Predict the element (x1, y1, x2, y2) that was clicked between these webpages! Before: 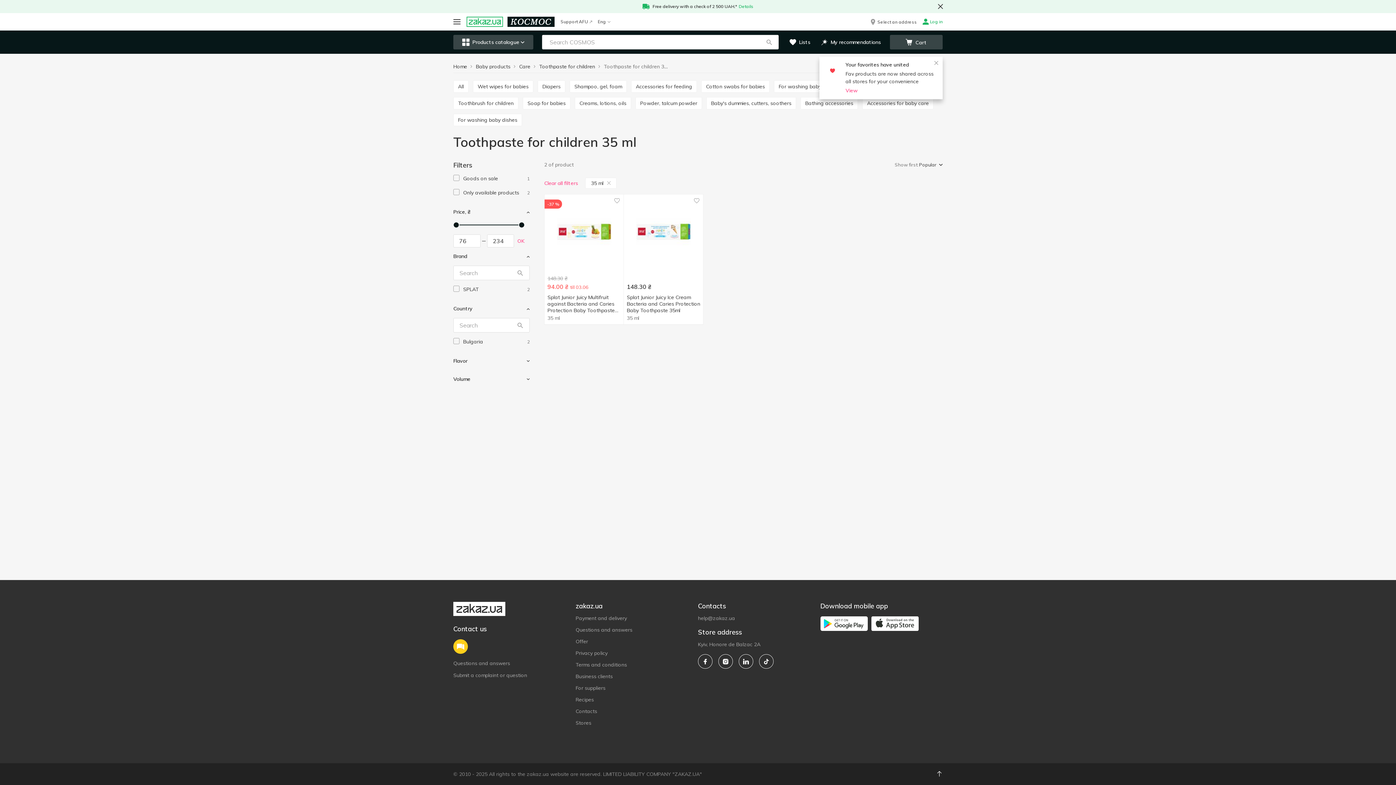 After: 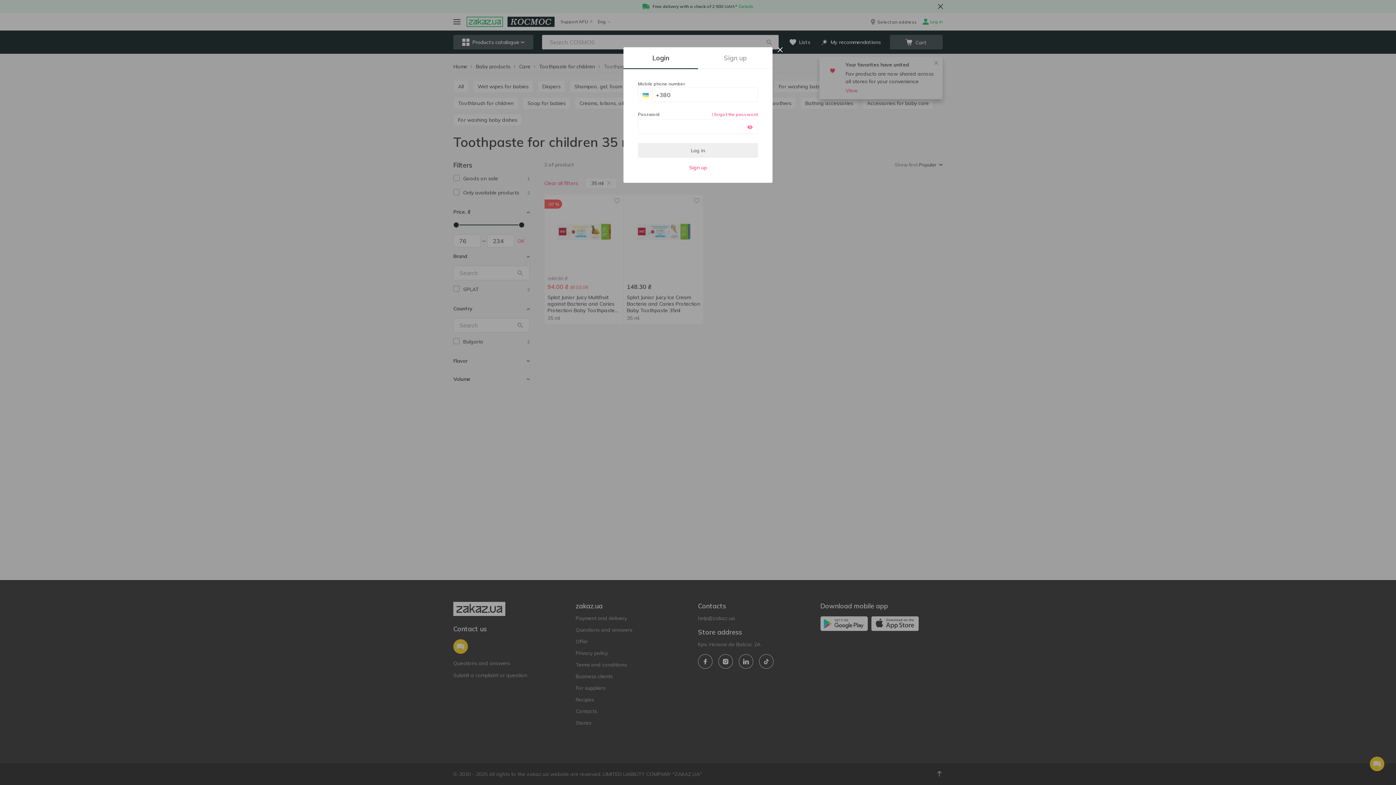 Action: bbox: (610, 194, 623, 207)